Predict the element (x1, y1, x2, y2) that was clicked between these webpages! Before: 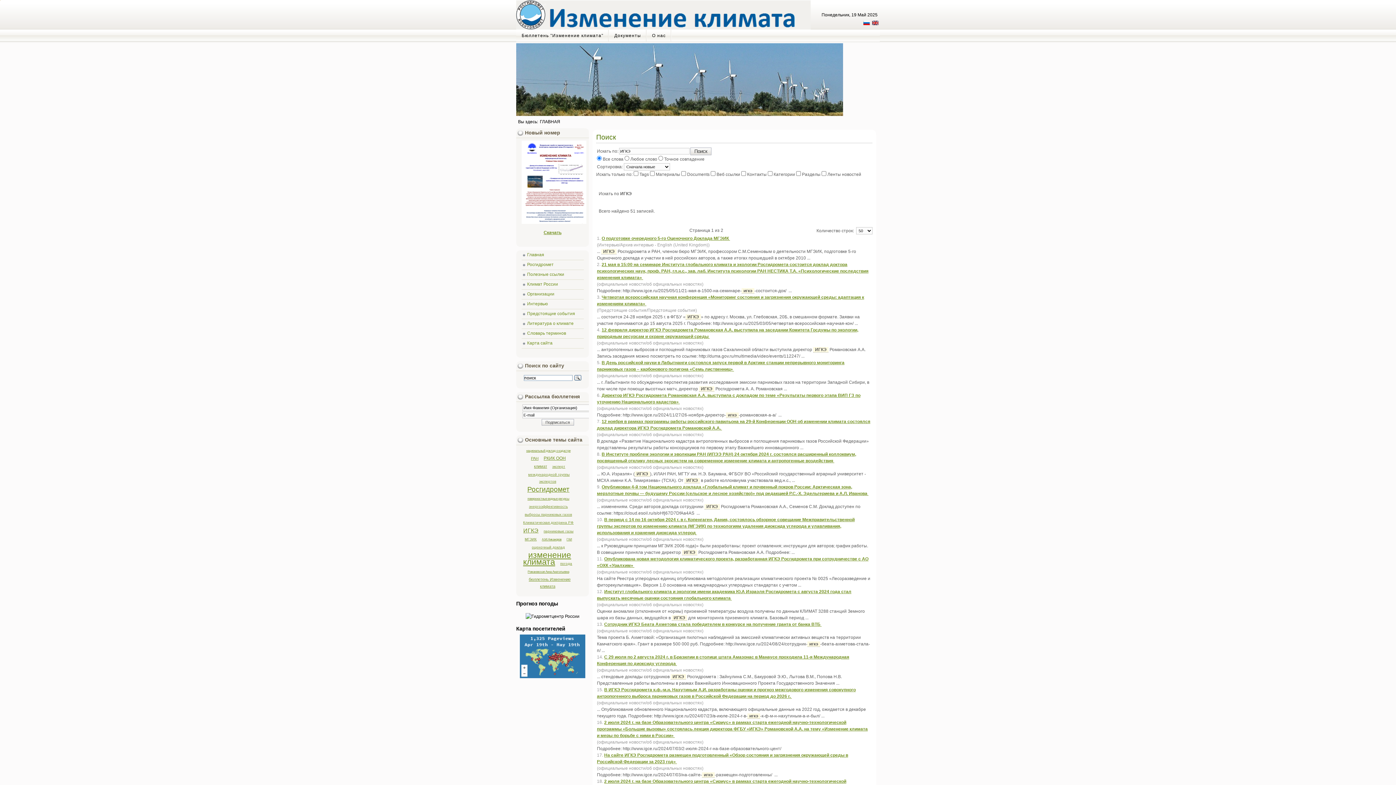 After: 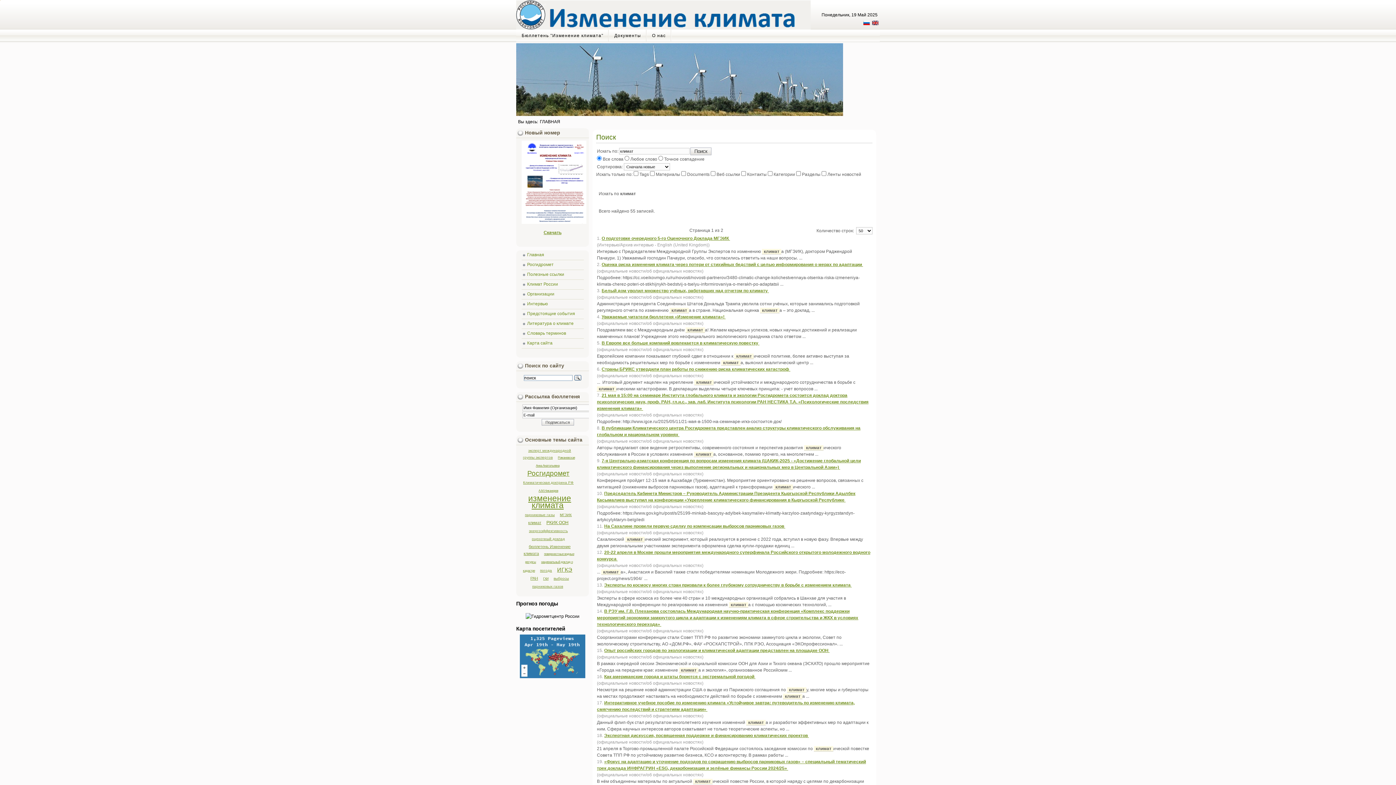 Action: bbox: (532, 464, 548, 468) label: климат